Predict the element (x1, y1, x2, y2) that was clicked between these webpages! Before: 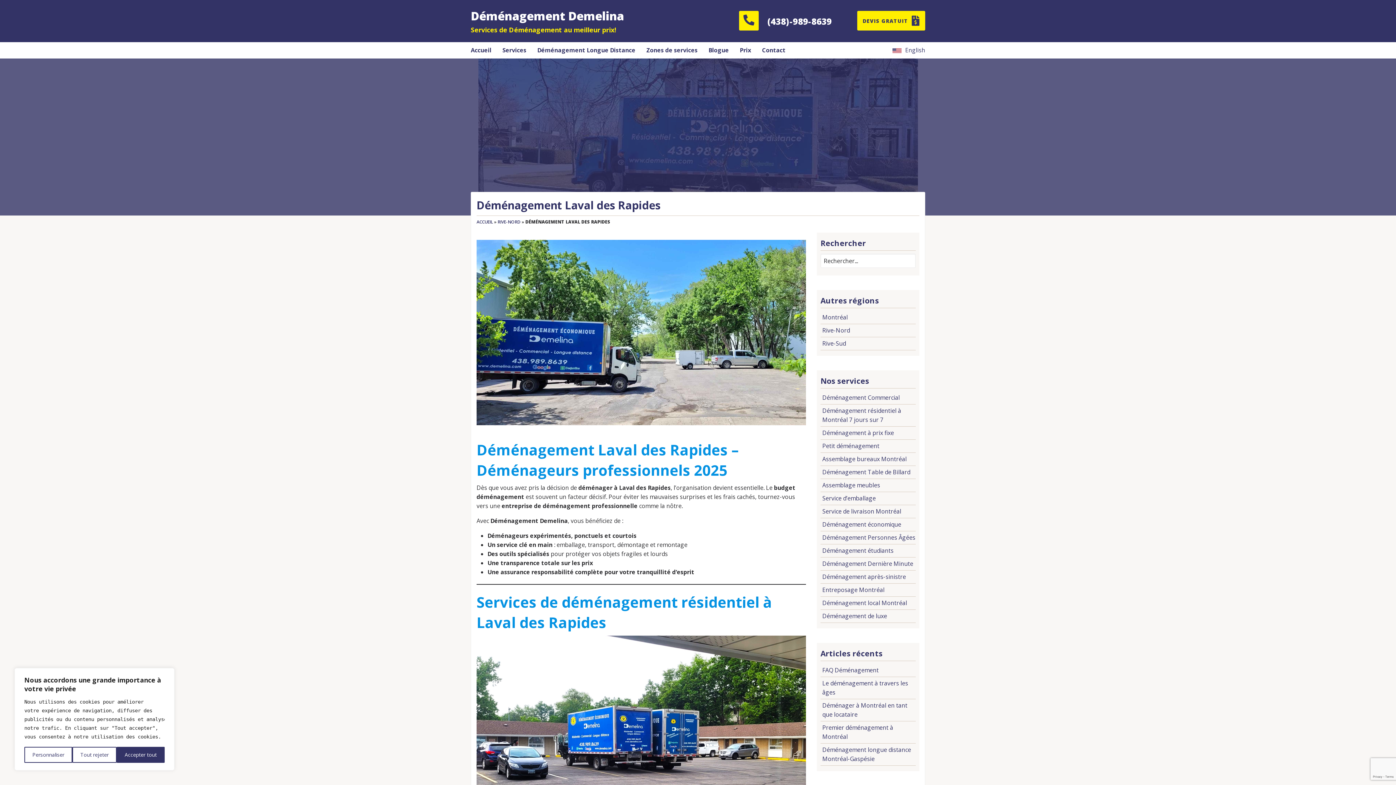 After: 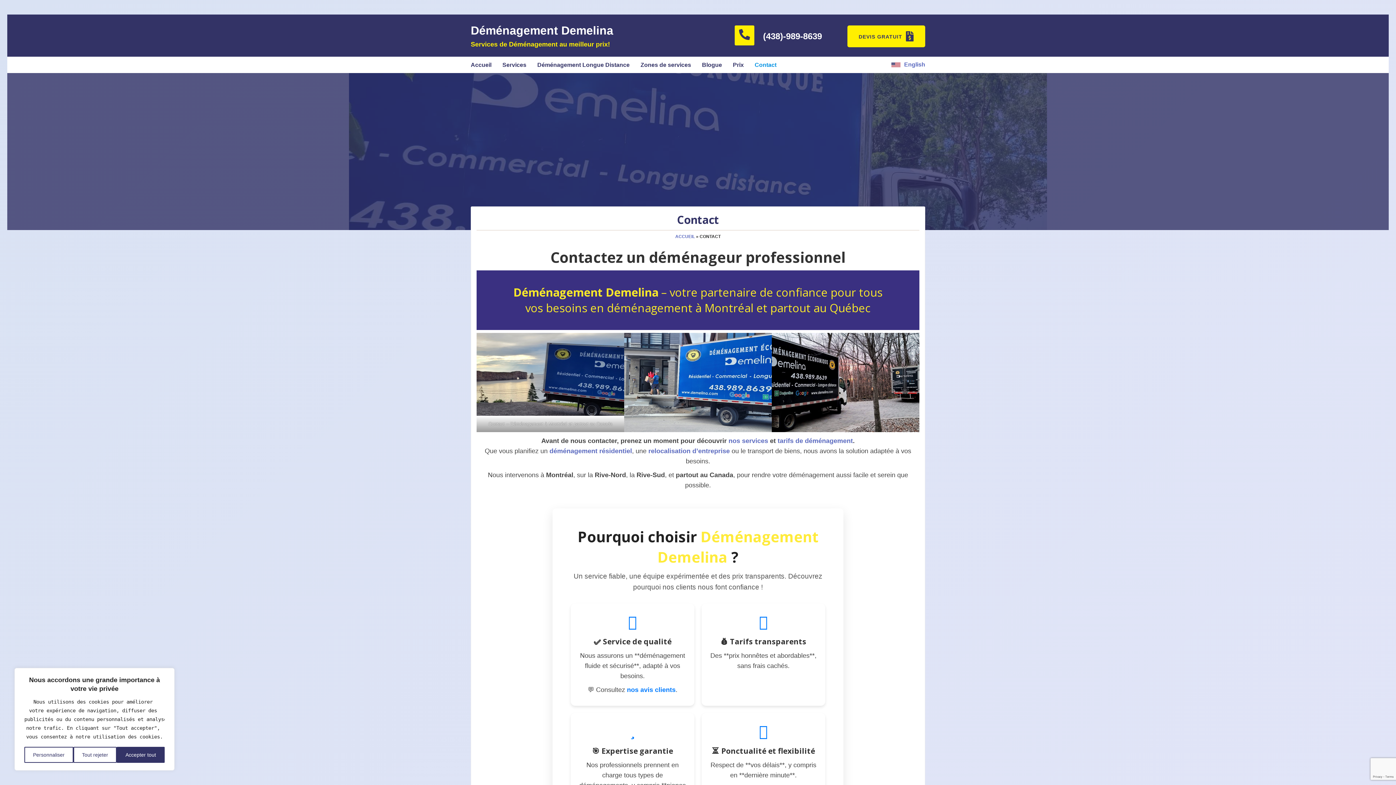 Action: label: Contact bbox: (762, 45, 785, 58)